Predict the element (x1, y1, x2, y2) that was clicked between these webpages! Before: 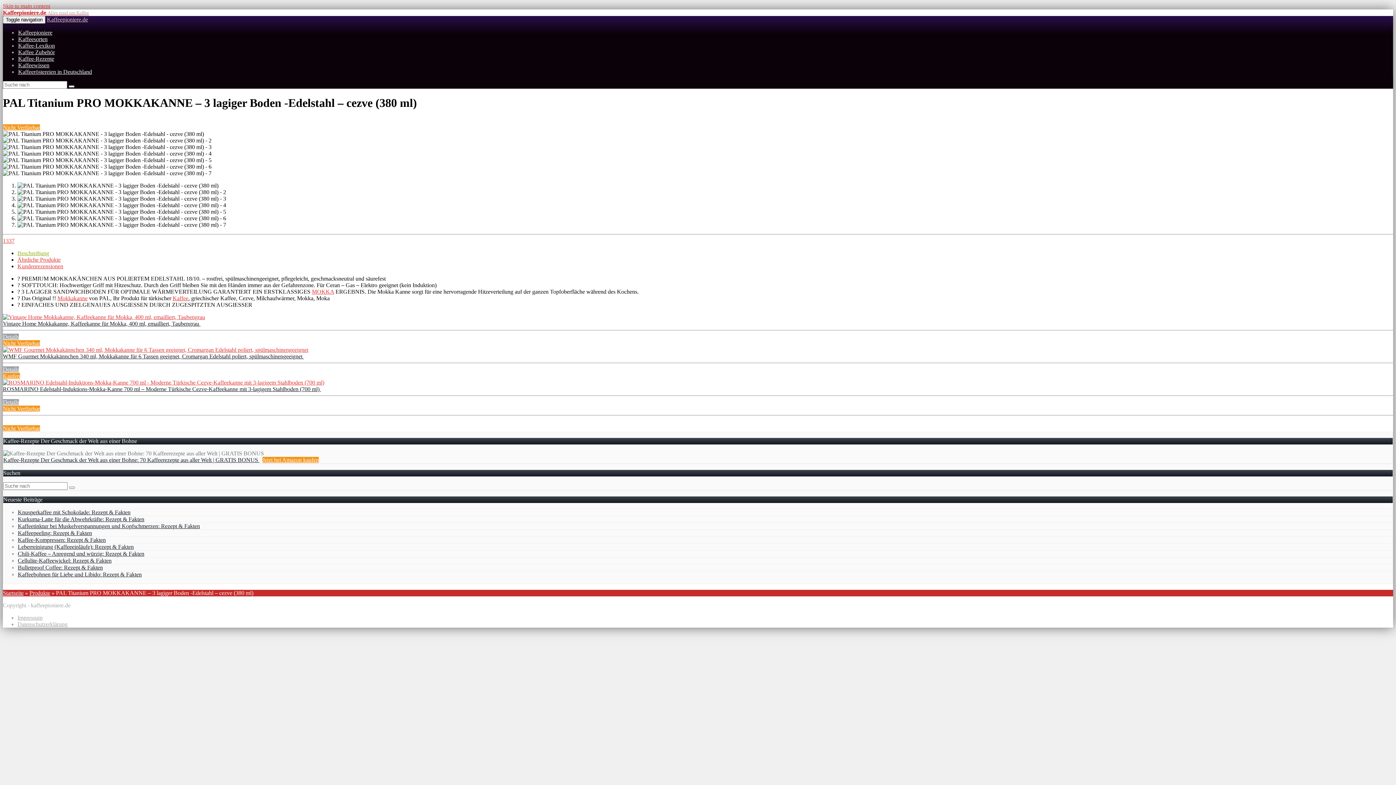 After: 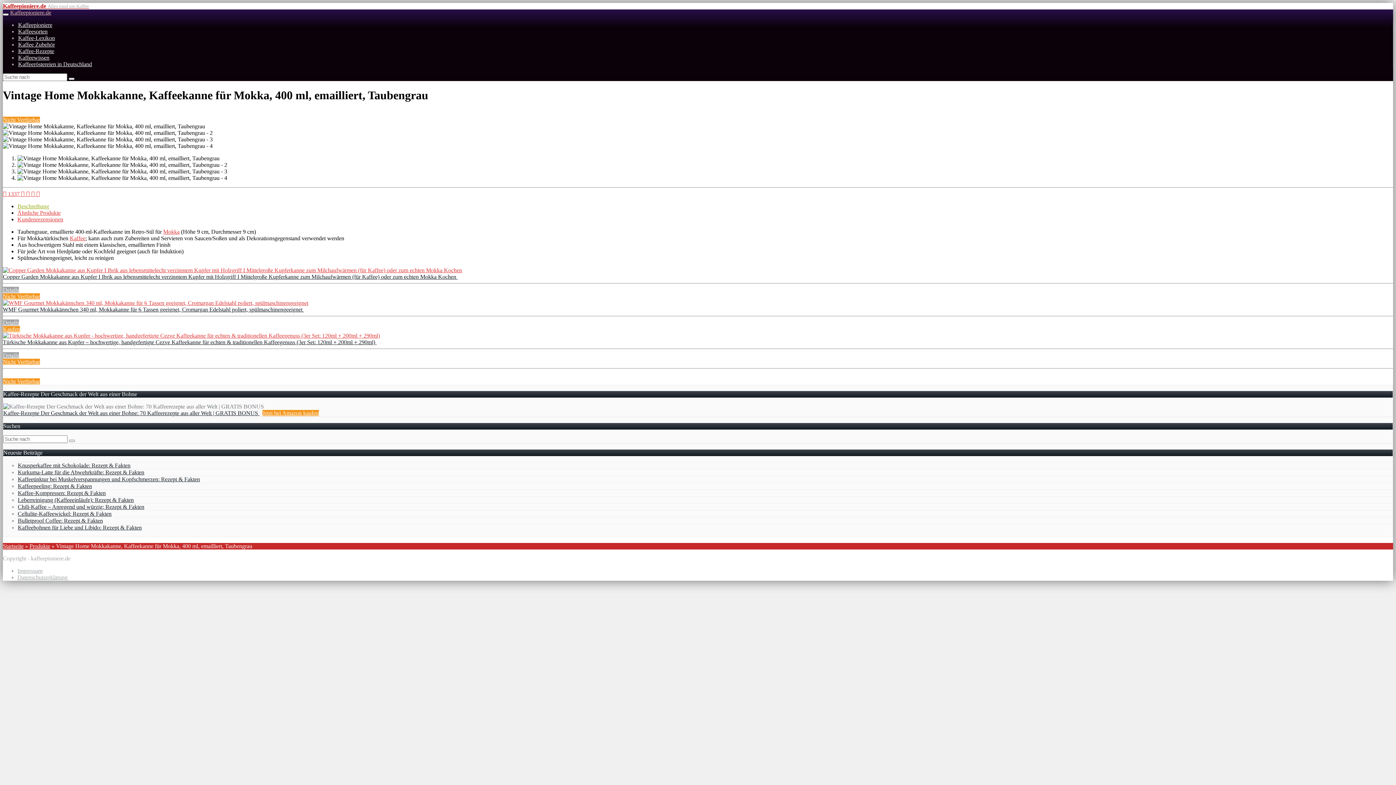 Action: bbox: (2, 320, 200, 326) label: Vintage Home Mokkakanne, Kaffeekanne für Mokka, 400 ml, emailliert, Taubengrau 